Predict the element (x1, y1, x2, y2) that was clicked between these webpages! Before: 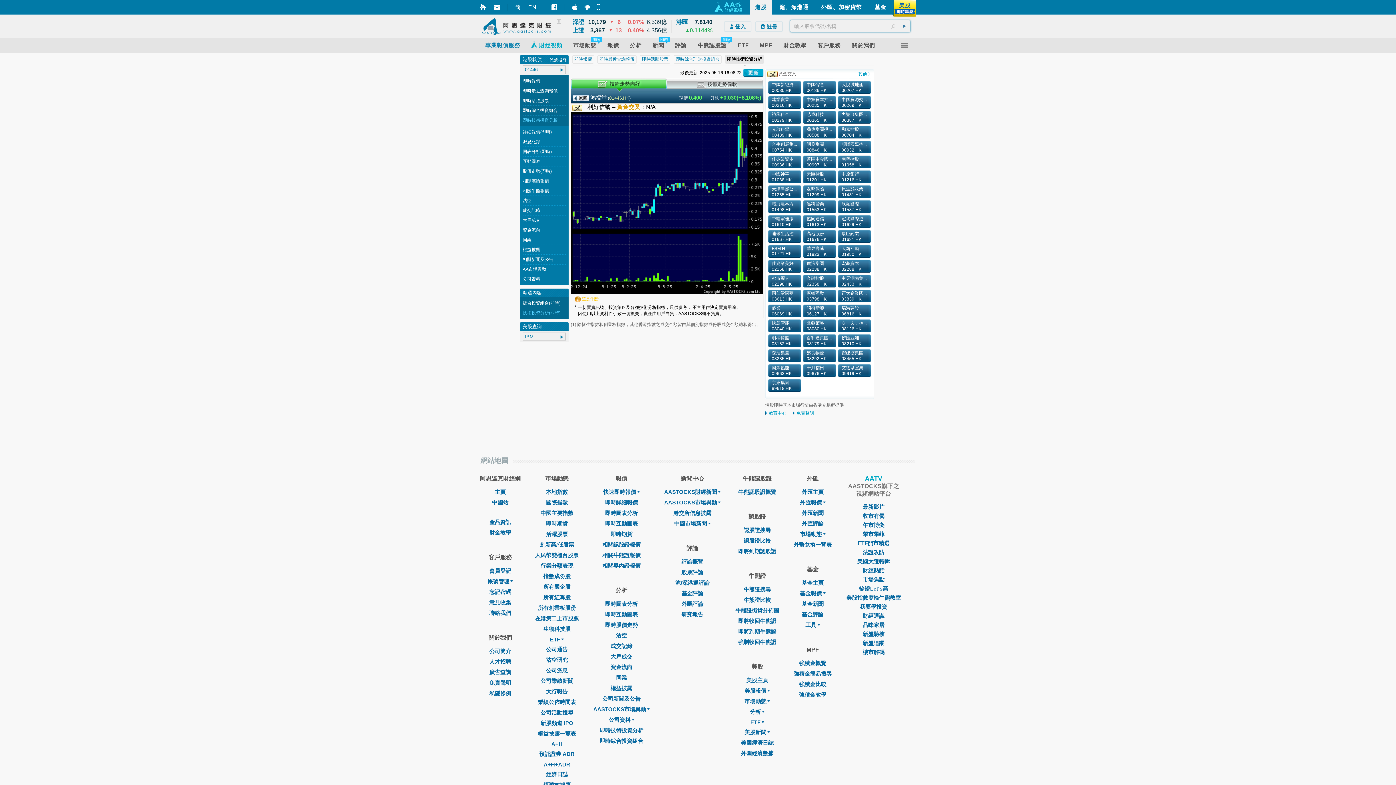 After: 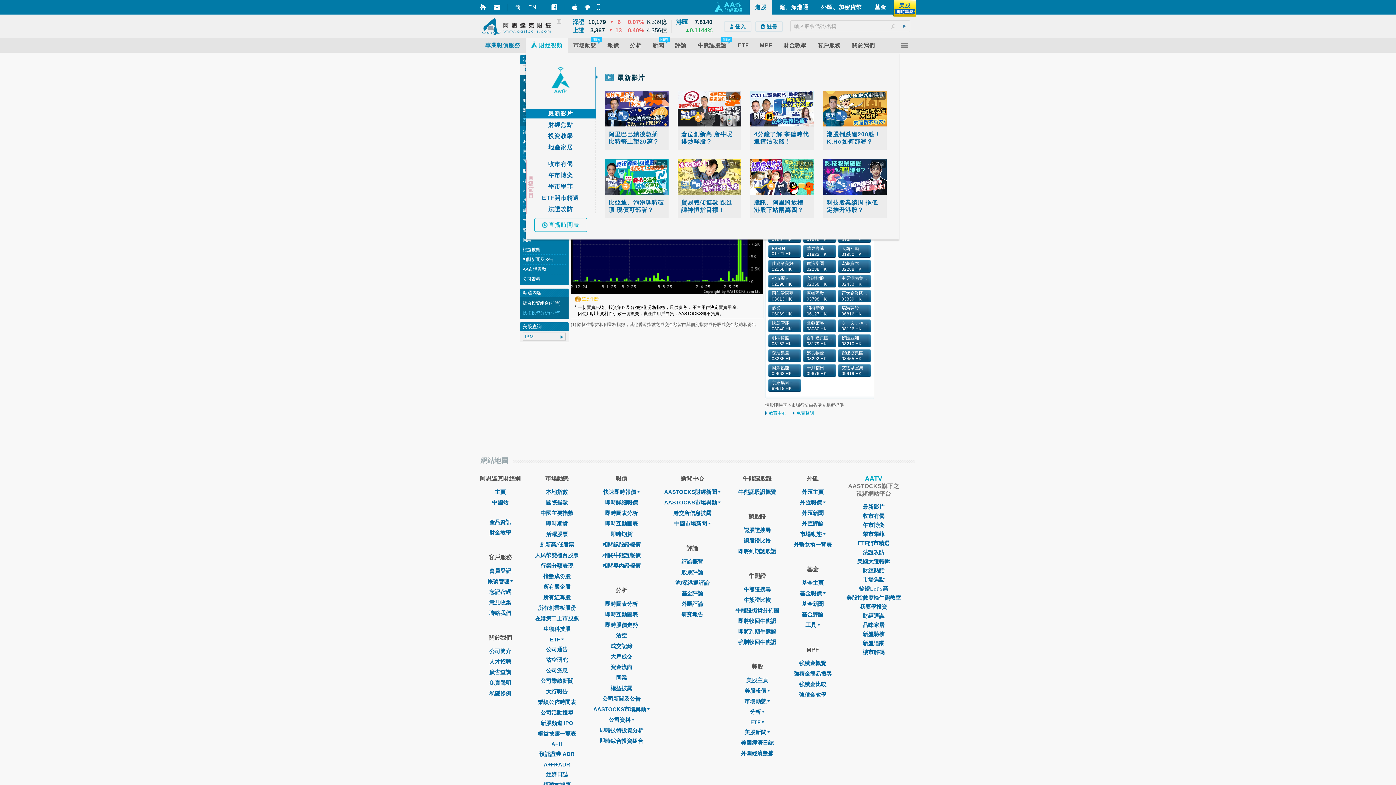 Action: bbox: (525, 42, 568, 48) label: 財經視頻